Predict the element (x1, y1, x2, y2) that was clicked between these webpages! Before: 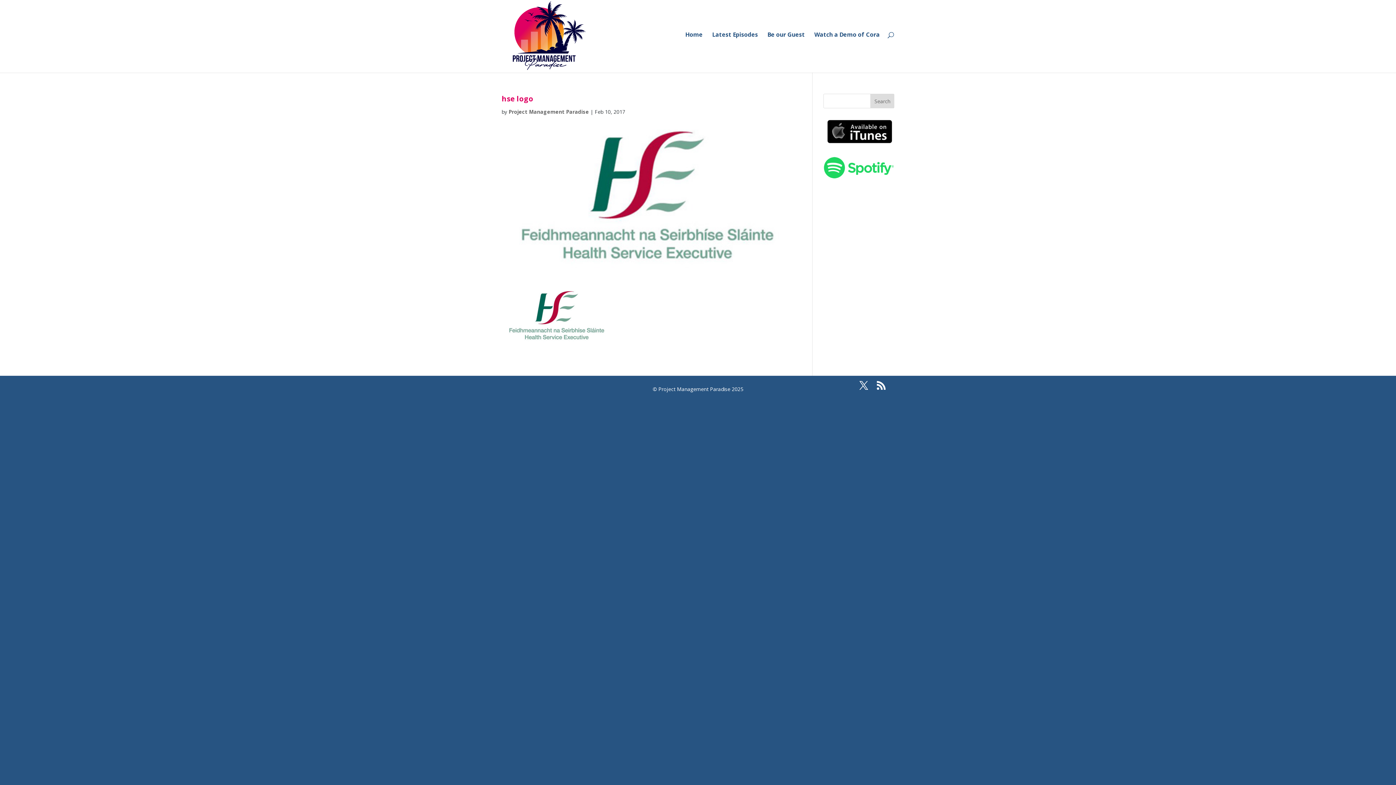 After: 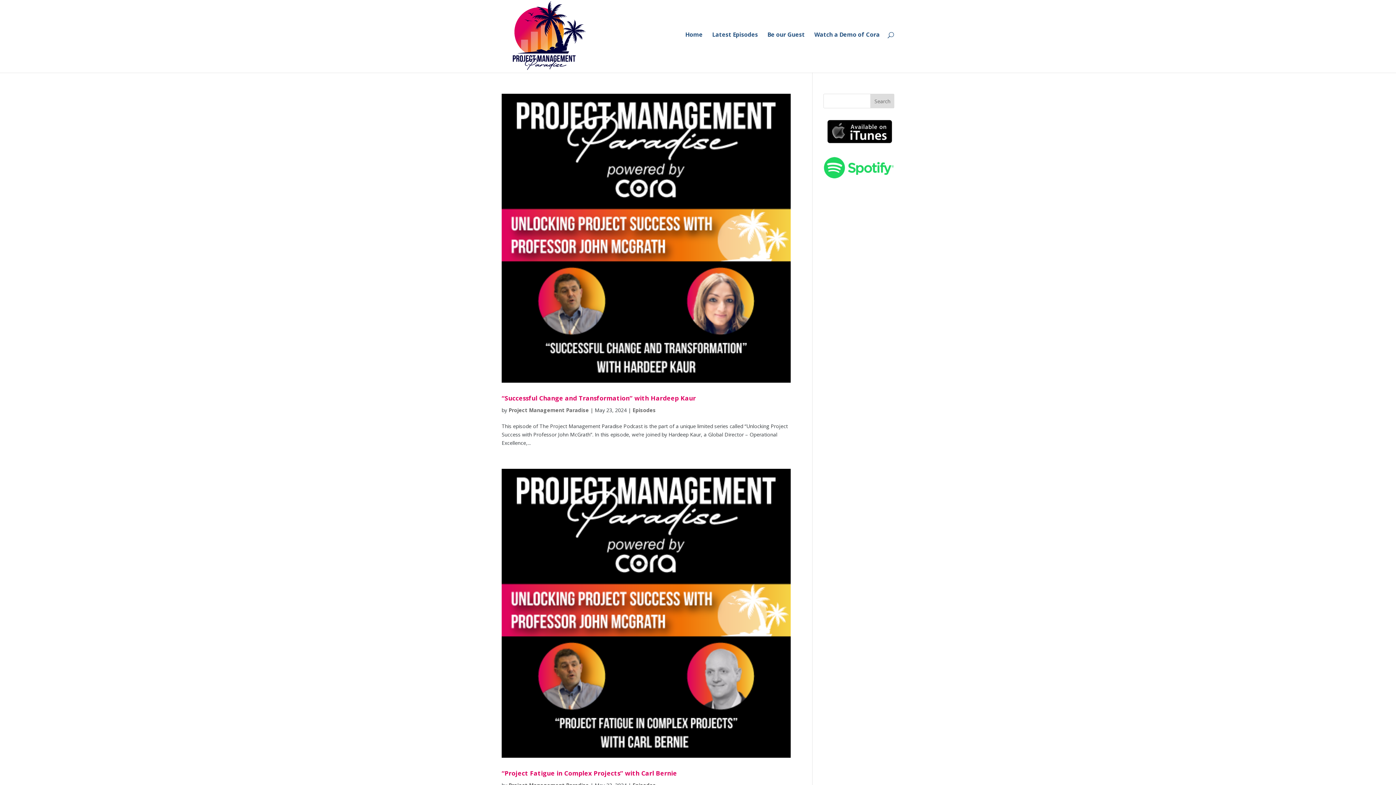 Action: bbox: (508, 108, 589, 115) label: Project Management Paradise